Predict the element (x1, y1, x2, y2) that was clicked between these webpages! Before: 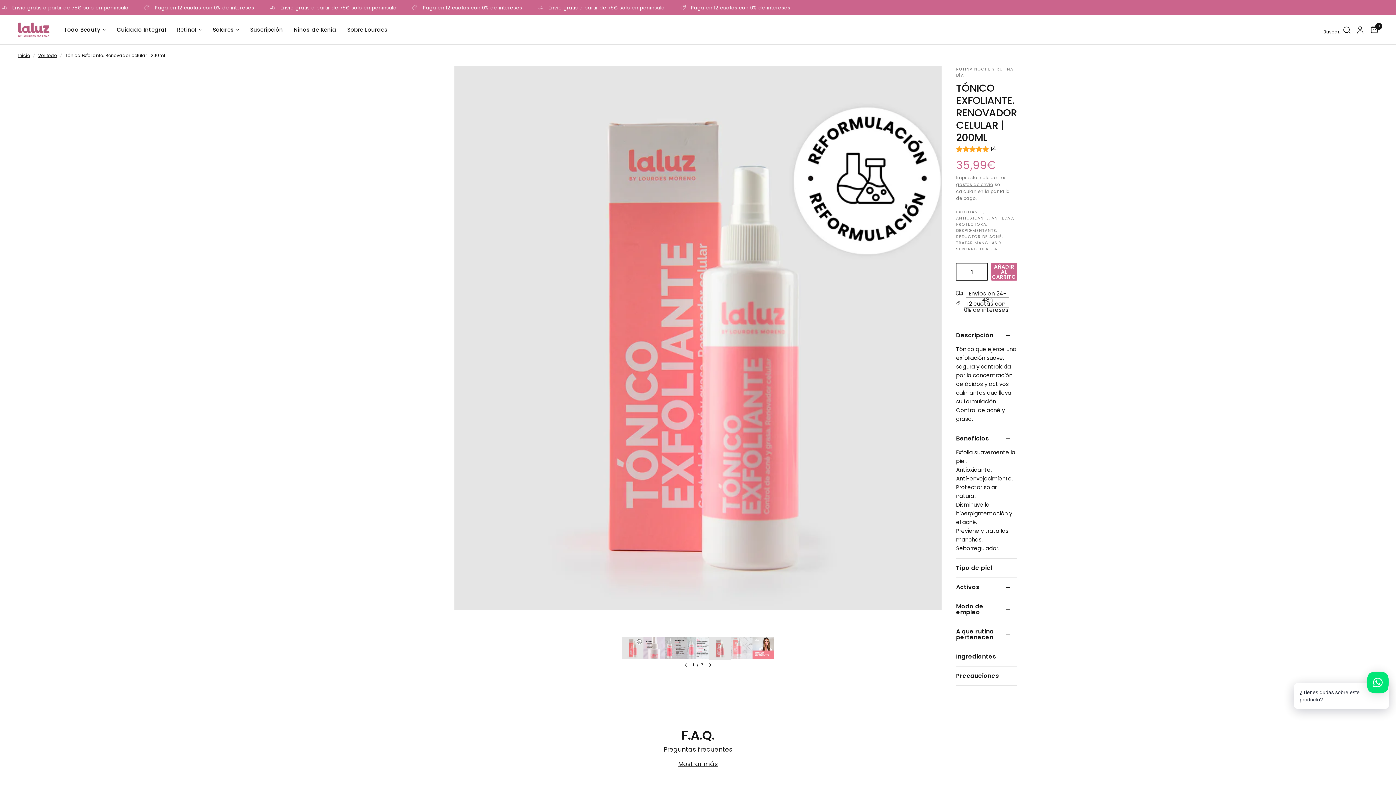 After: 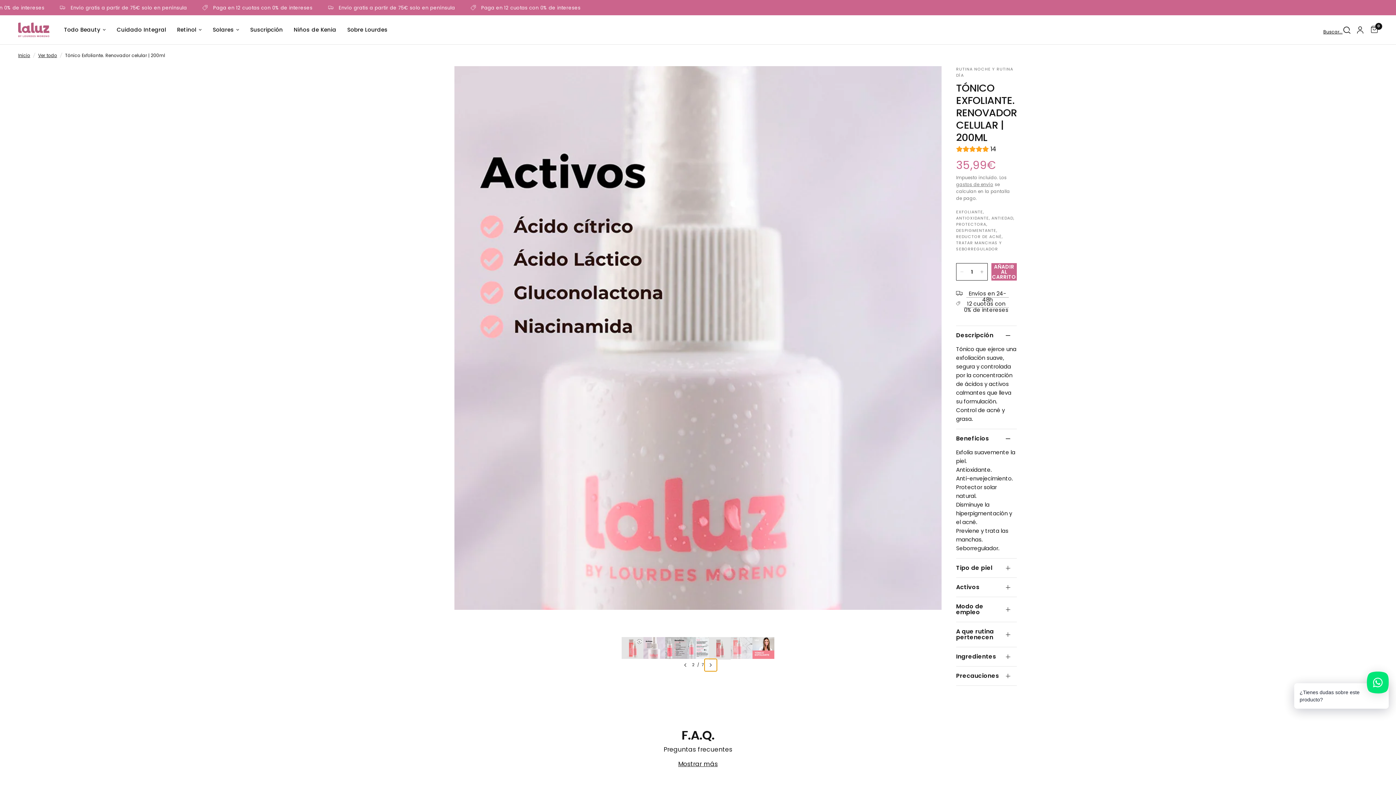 Action: bbox: (704, 659, 716, 671)